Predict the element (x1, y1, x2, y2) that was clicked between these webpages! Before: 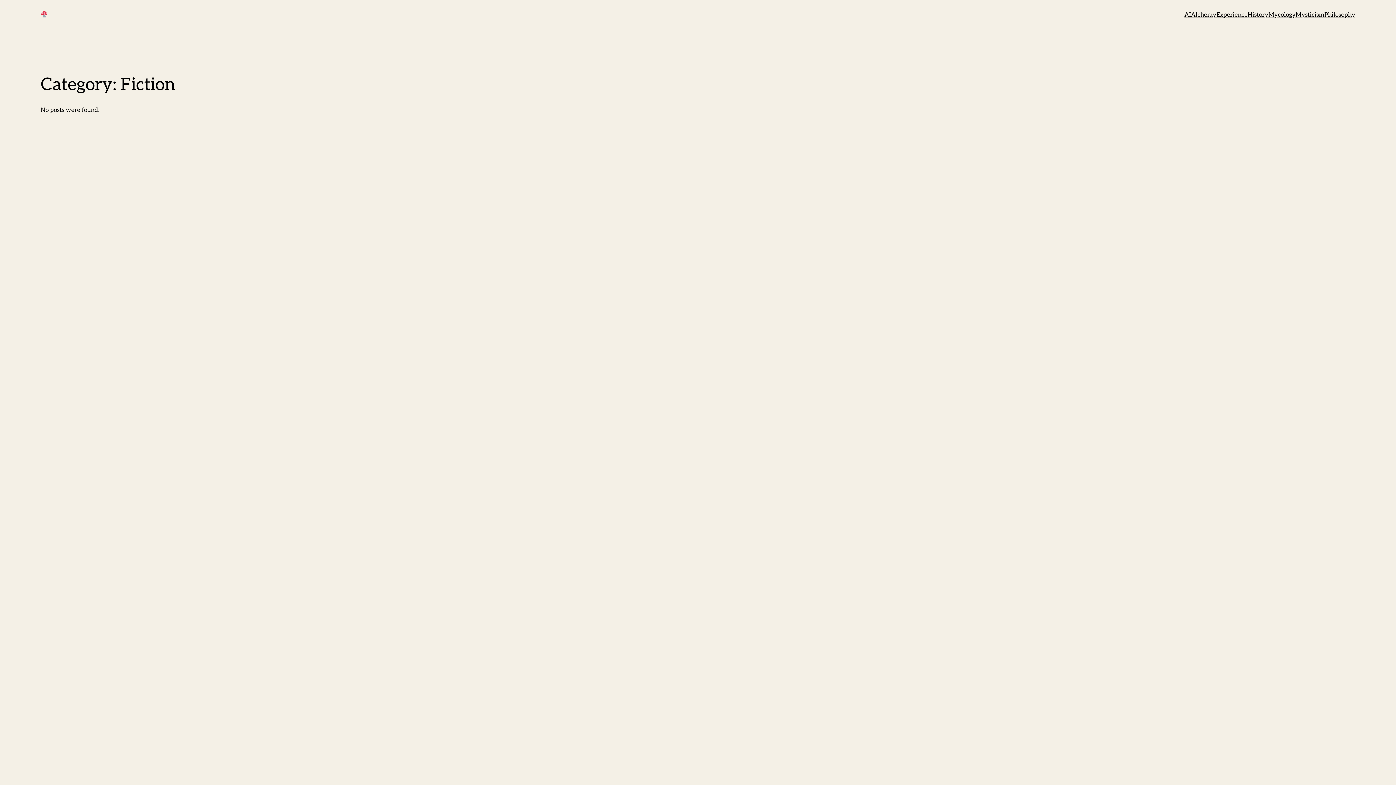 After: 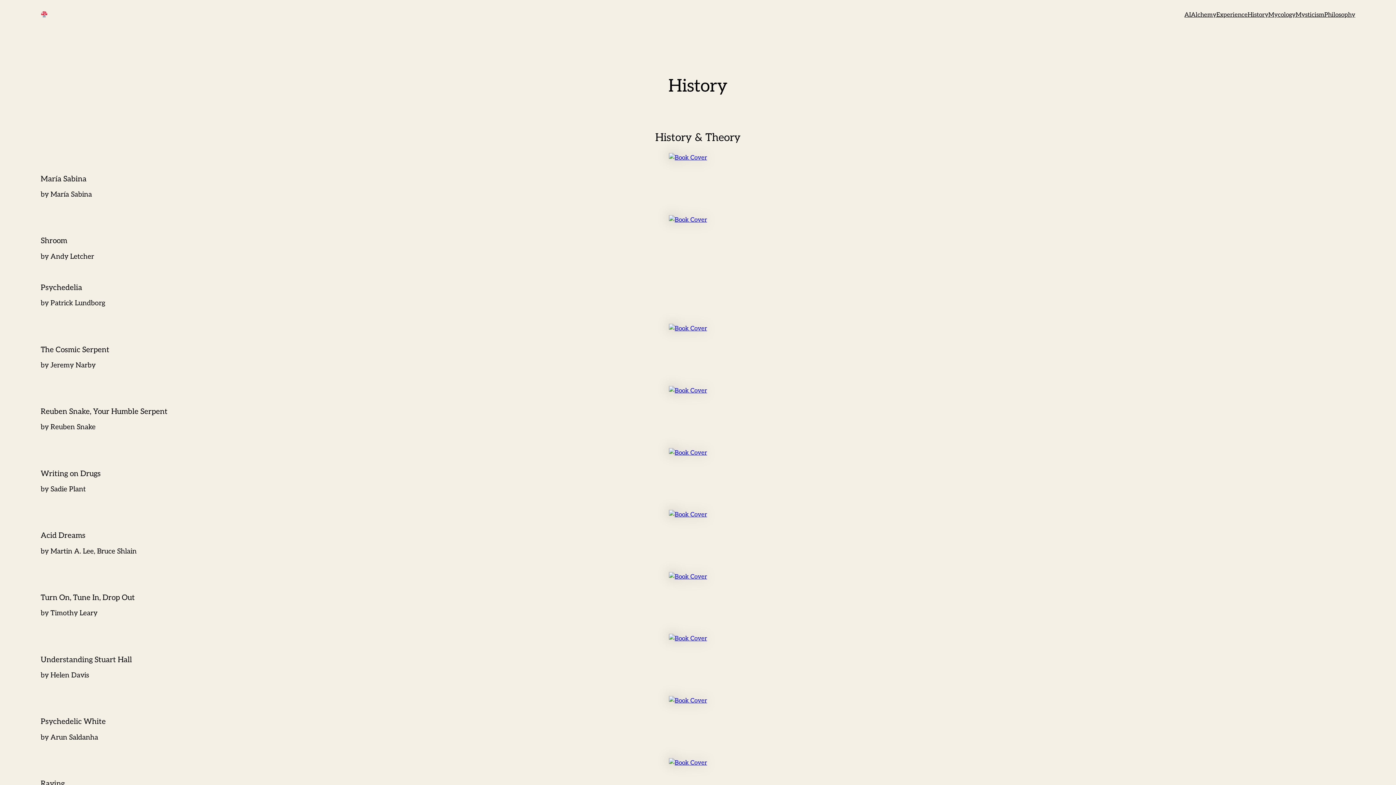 Action: label: History bbox: (1248, 10, 1268, 19)